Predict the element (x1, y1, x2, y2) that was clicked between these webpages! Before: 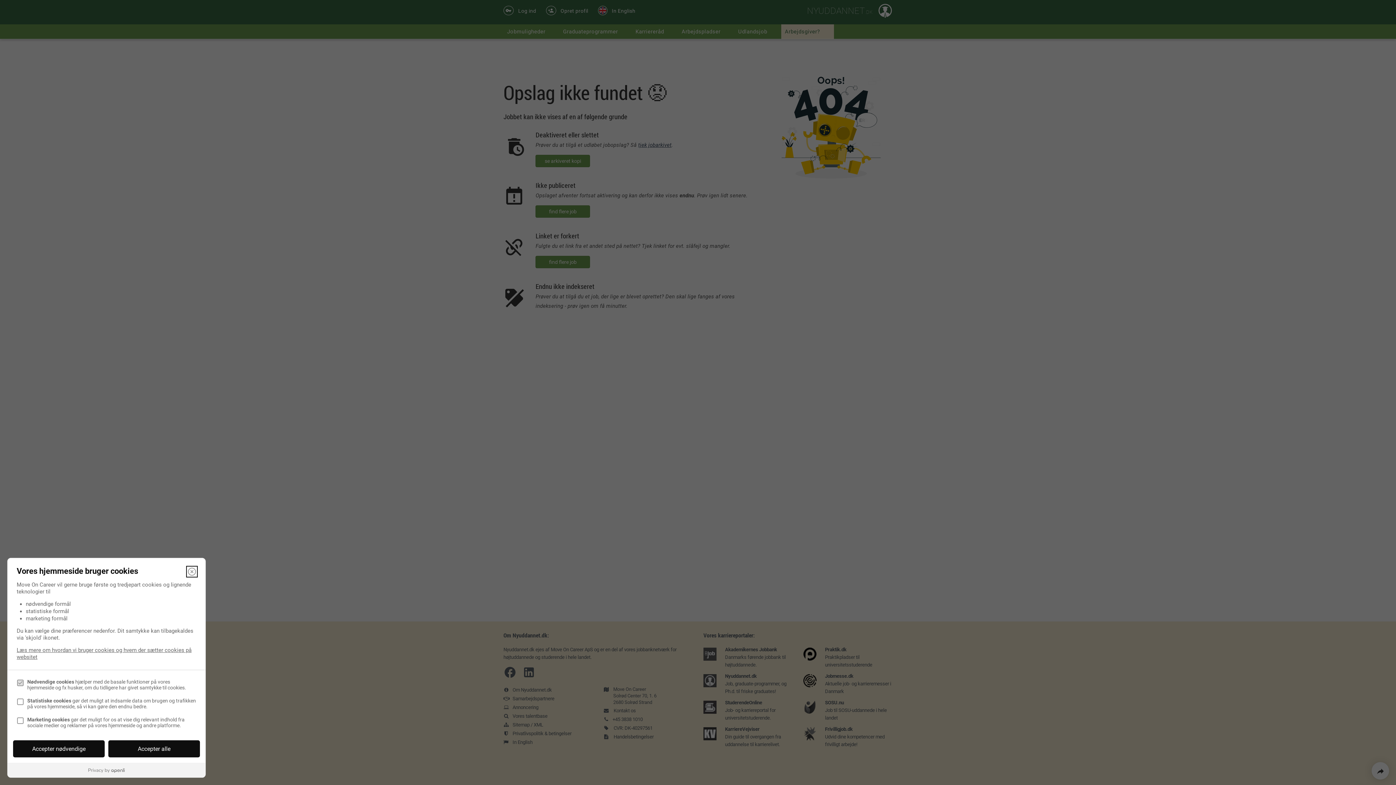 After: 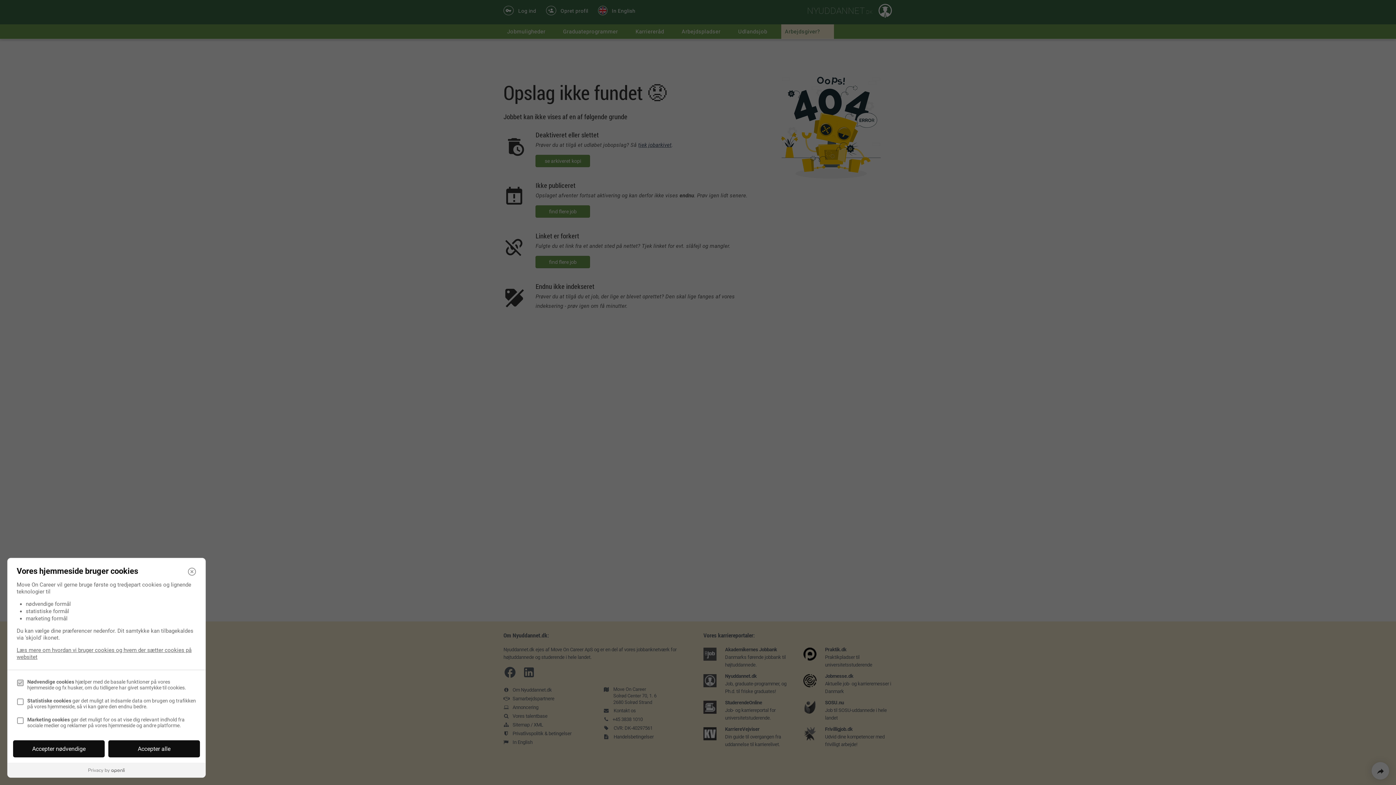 Action: bbox: (7, 763, 205, 777)